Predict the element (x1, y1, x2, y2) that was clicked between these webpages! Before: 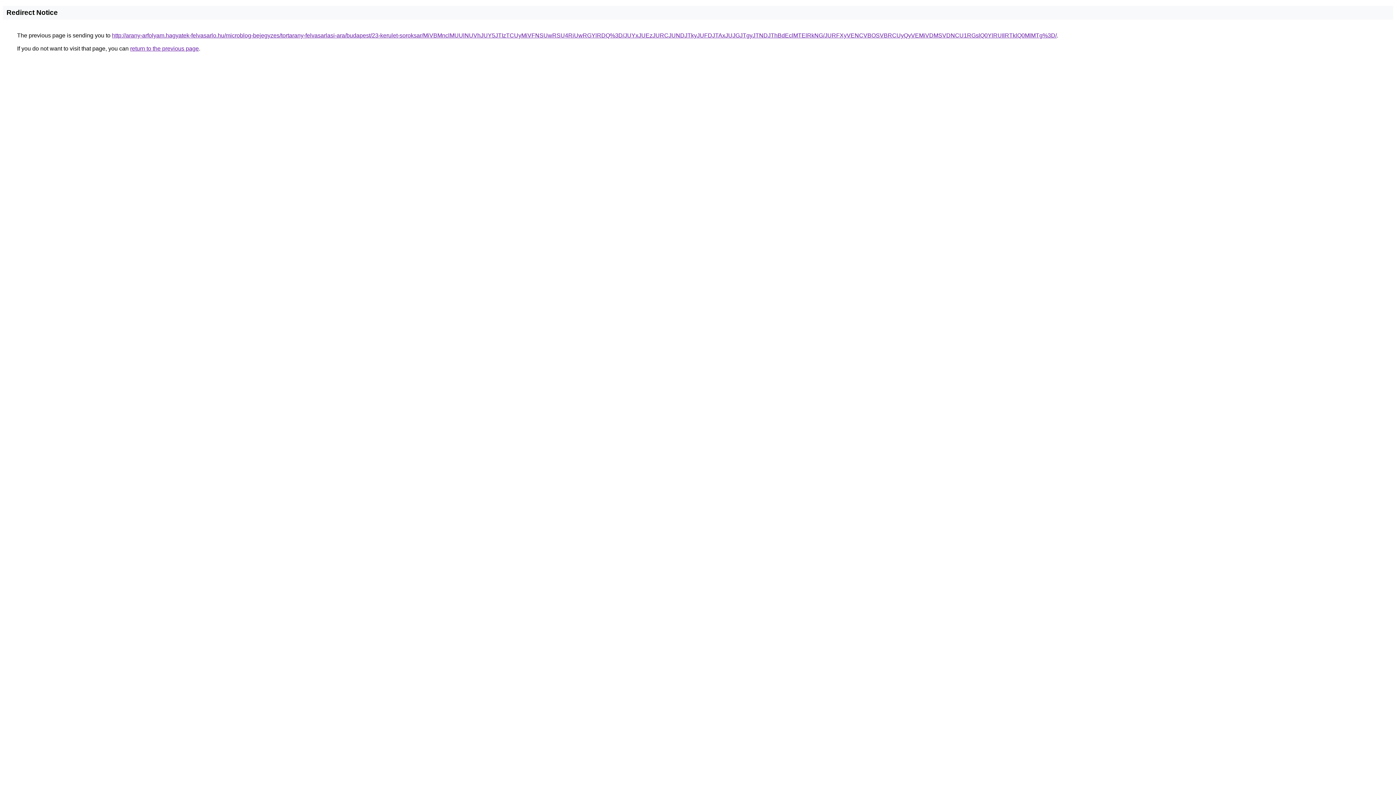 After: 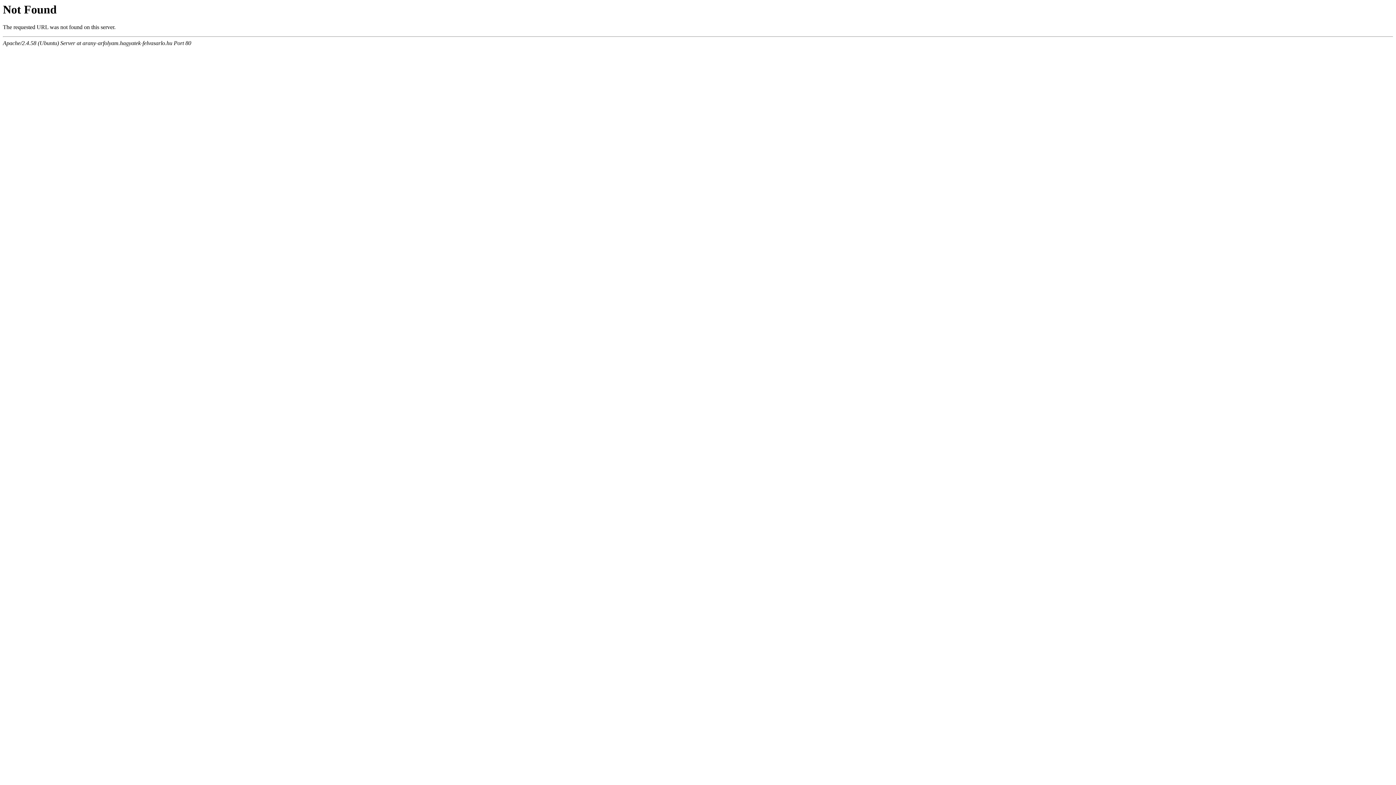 Action: label: http://arany-arfolyam.hagyatek-felvasarlo.hu/microblog-bejegyzes/tortarany-felvasarlasi-ara/budapest/23-kerulet-soroksar/MiVBMnclMUUlNUVhJUY5JTIzTCUyMiVFNSUwRSU4RiUwRGYlRDQ%3D/JUYxJUEzJURCJUNDJTkyJUFDJTAxJUJGJTgyJTNDJThBdEclMTElRkNG/JURFXyVENCVBOSVBRCUyQyVEMiVDMSVDNCU1RGslQ0YlRUIlRTklQ0MlMTg%3D/ bbox: (112, 32, 1057, 38)